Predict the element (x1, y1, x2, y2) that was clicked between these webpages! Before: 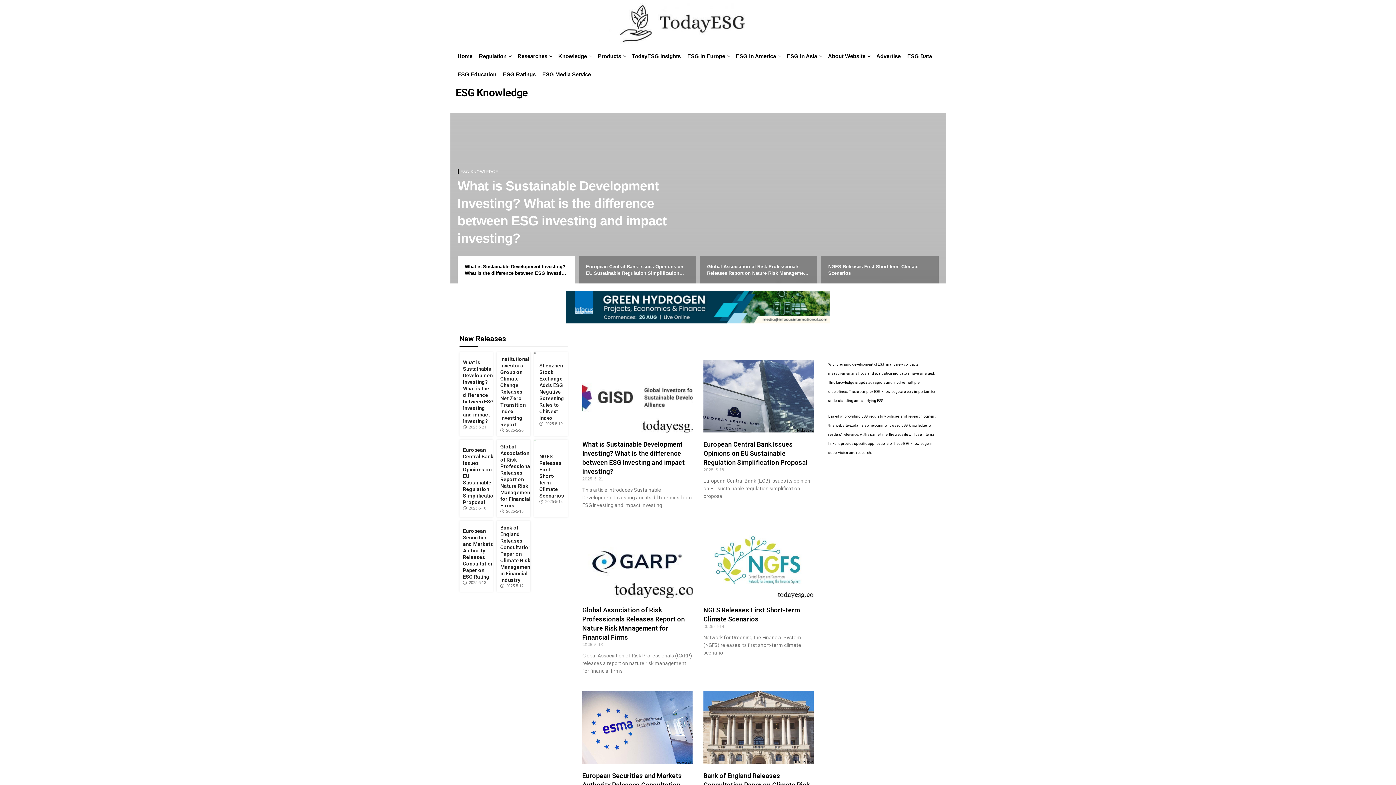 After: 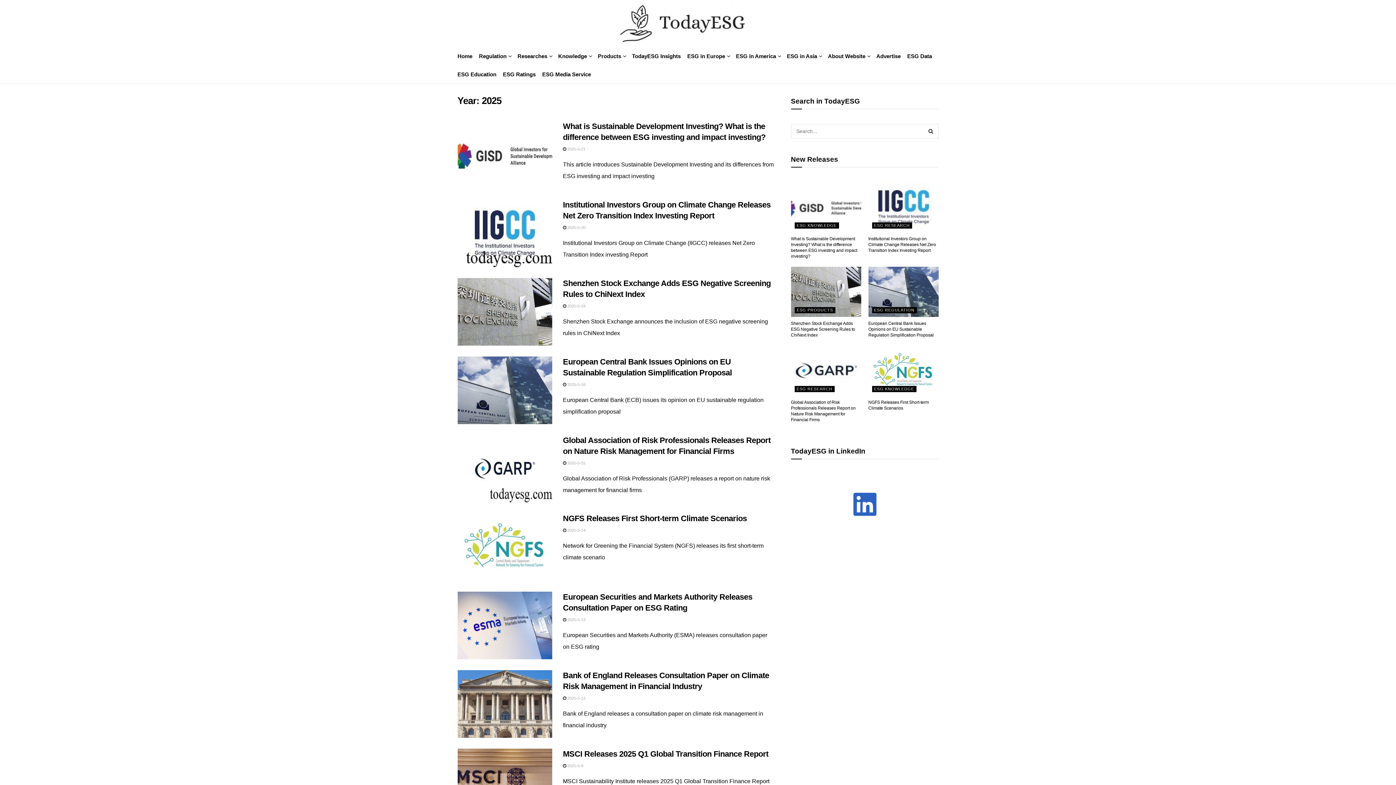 Action: label: 2025-5-19 bbox: (539, 422, 562, 426)